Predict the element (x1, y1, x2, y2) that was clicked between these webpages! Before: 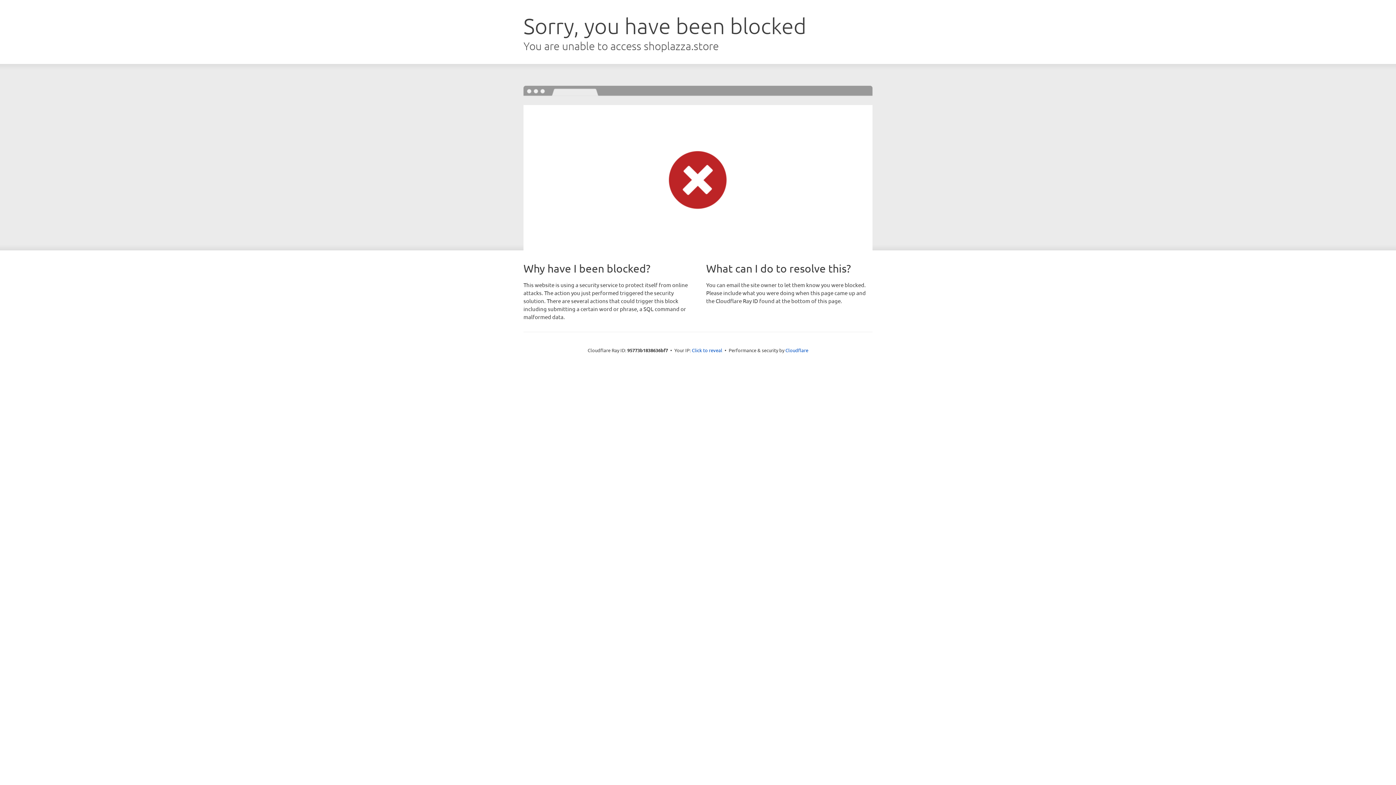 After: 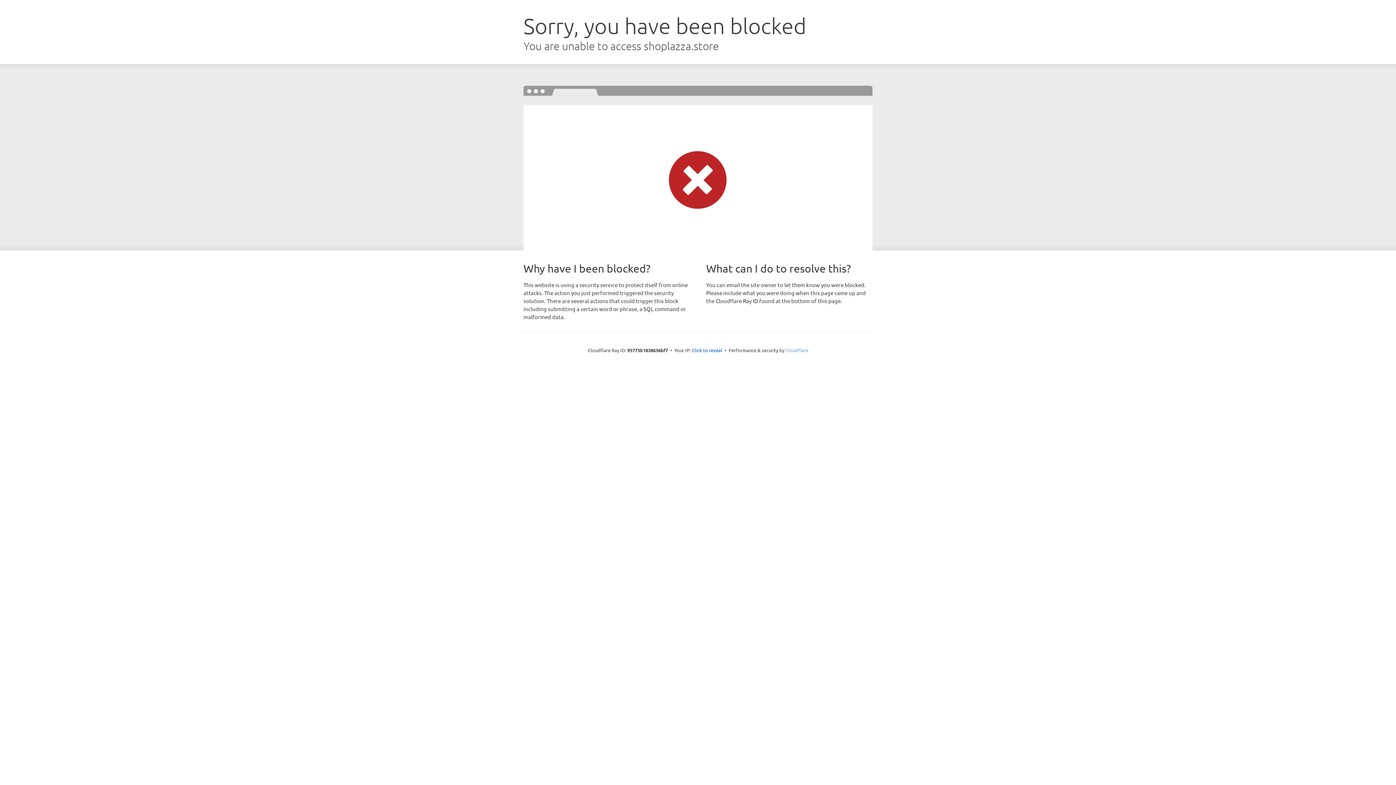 Action: bbox: (785, 347, 808, 353) label: Cloudflare